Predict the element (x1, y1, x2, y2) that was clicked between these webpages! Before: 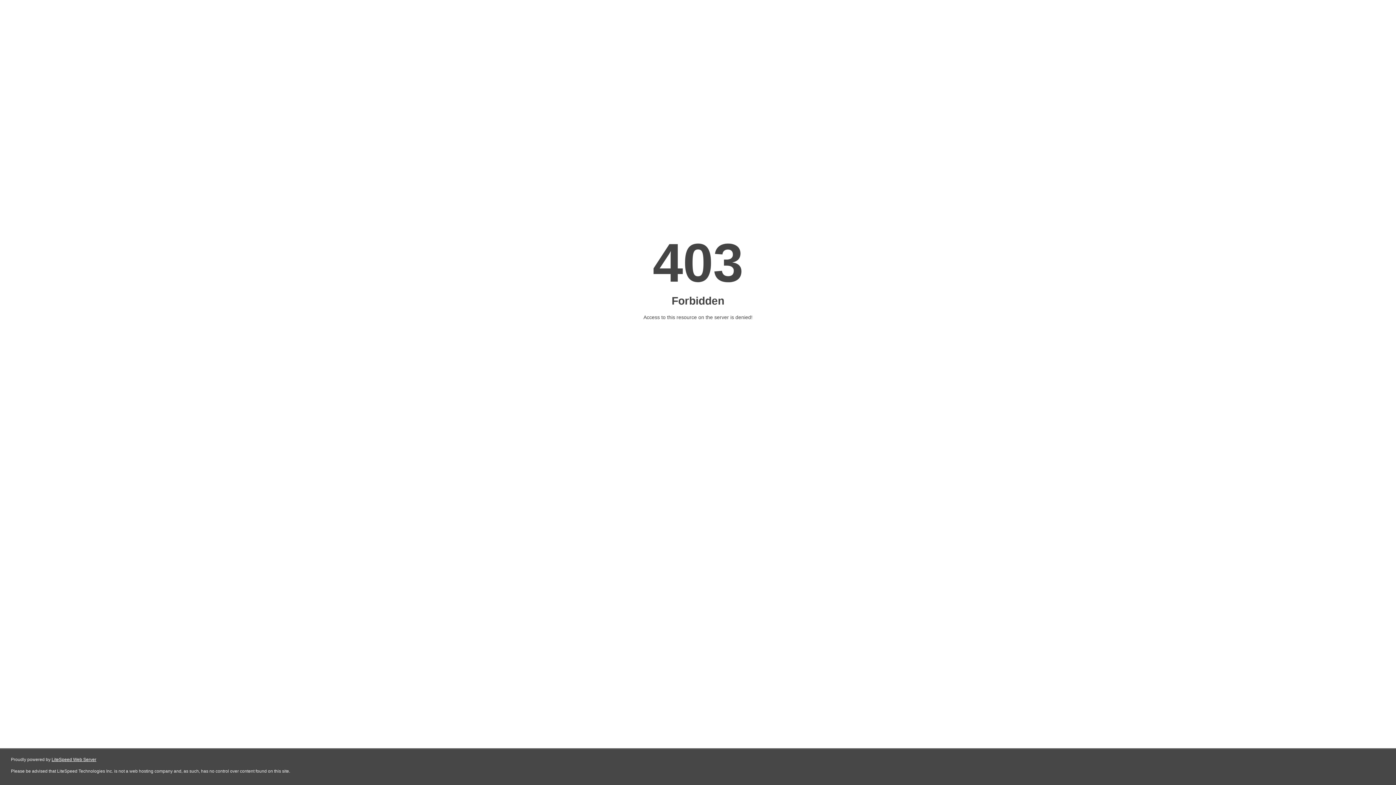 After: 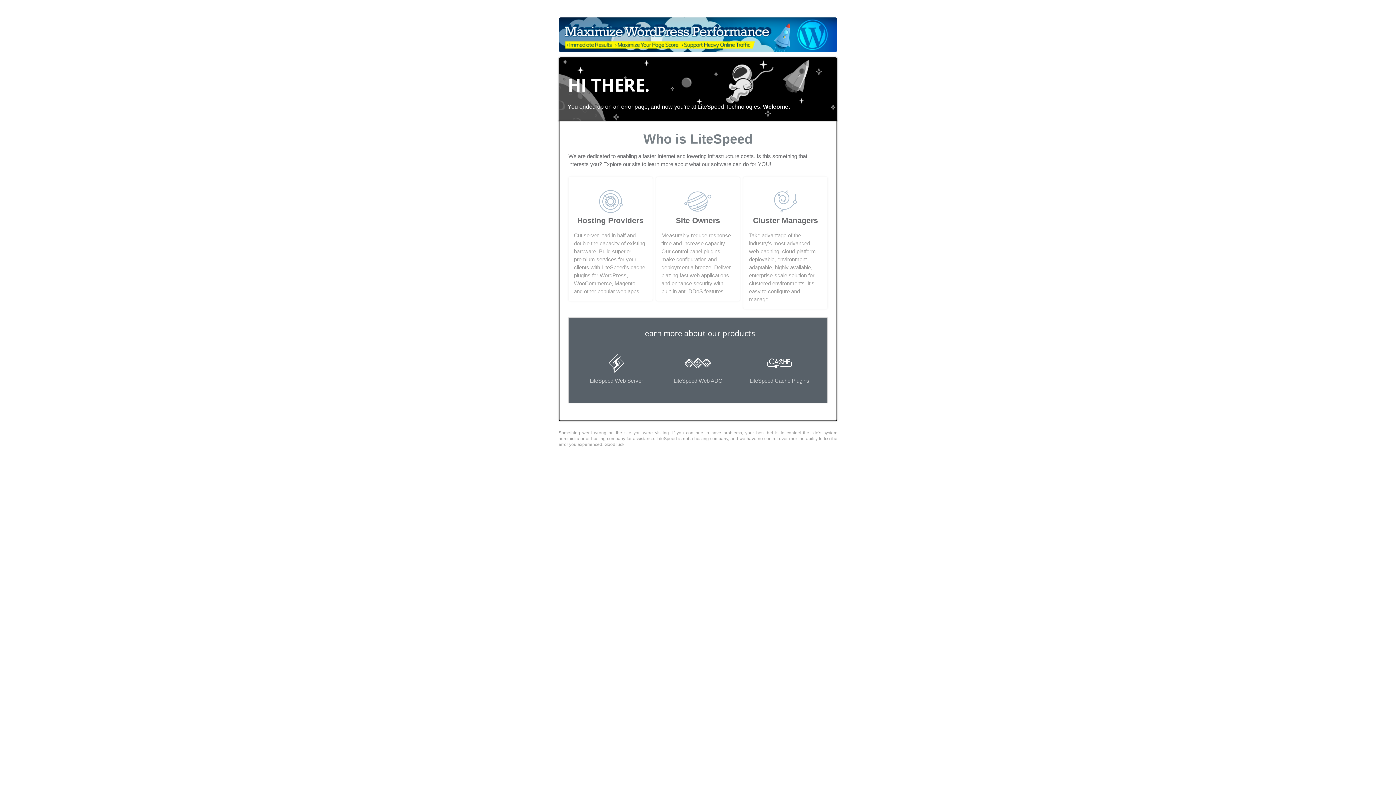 Action: label: LiteSpeed Web Server bbox: (51, 757, 96, 762)